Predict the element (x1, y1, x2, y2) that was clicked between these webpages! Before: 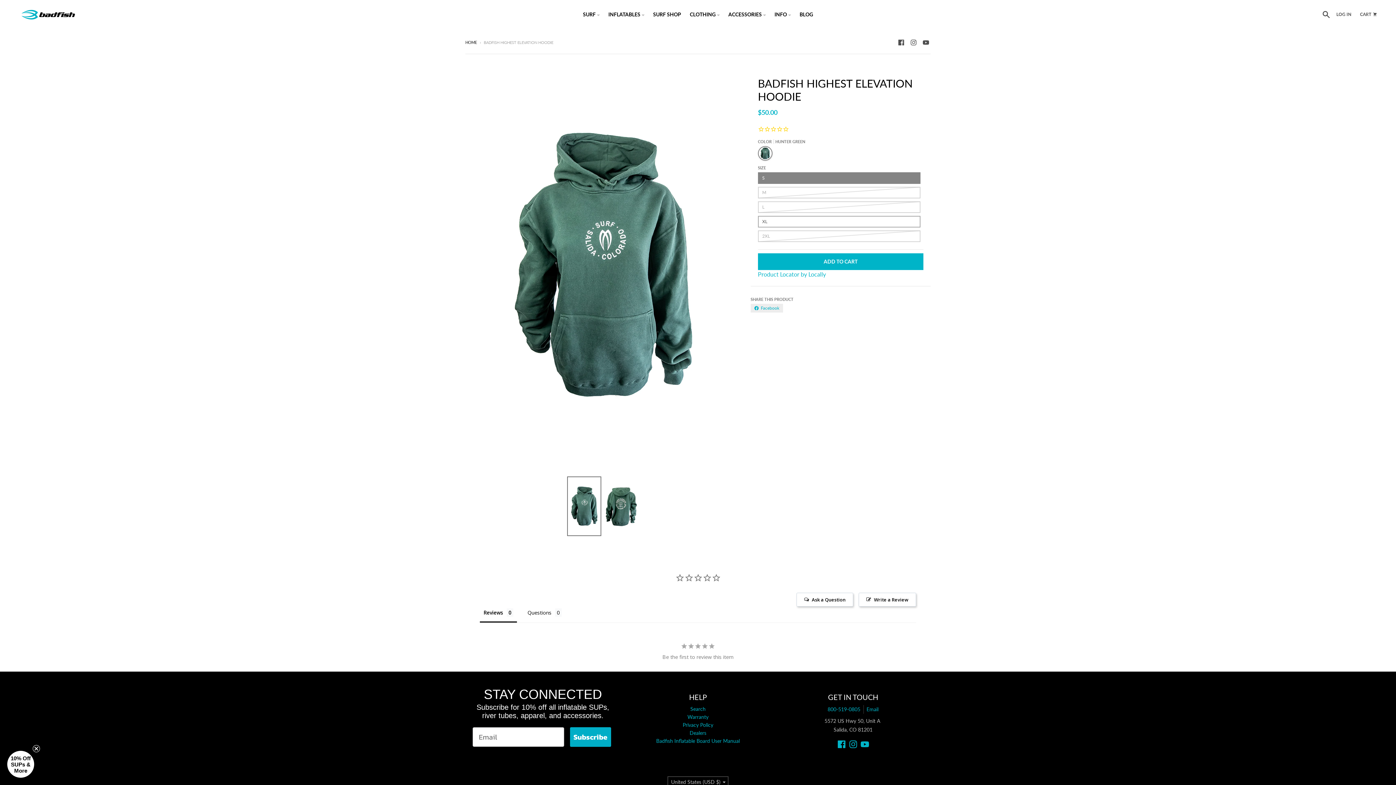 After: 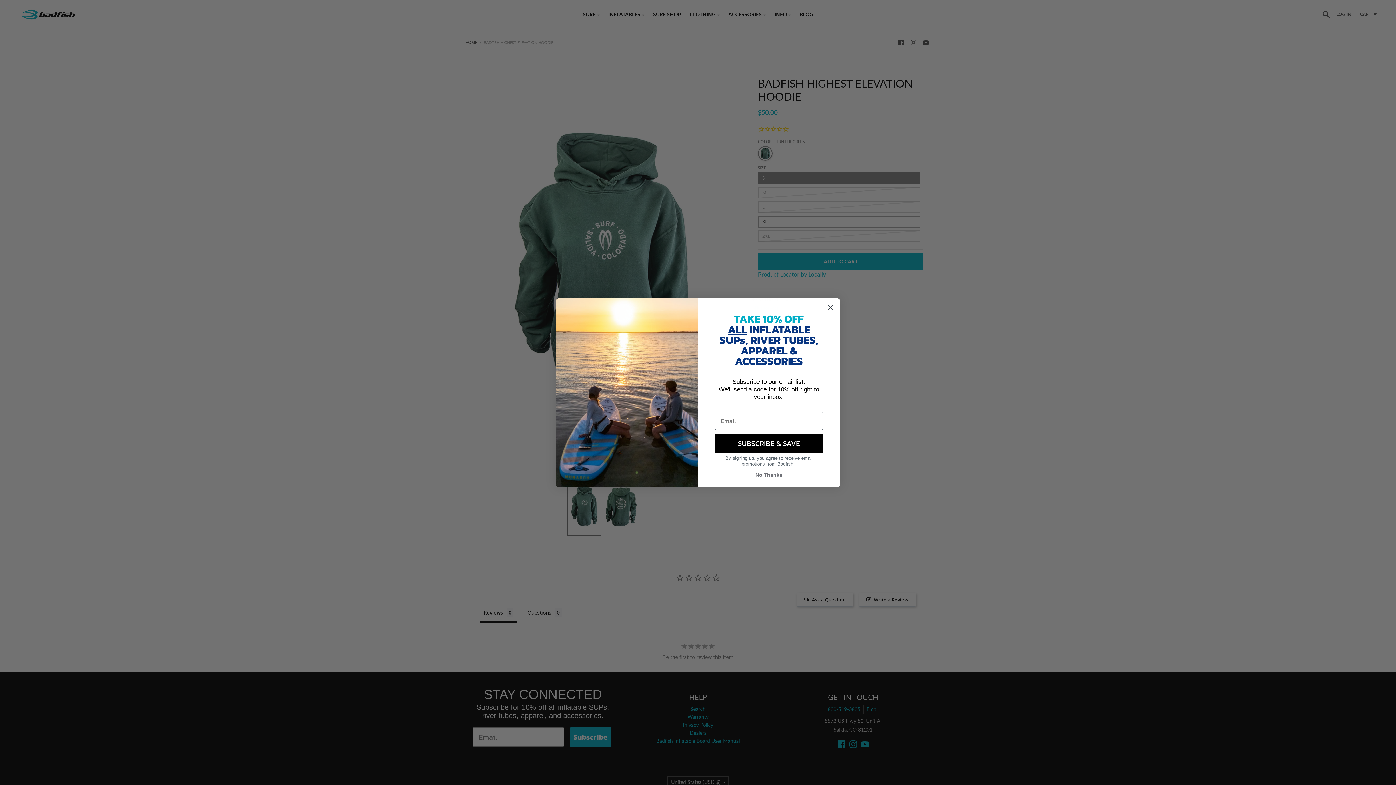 Action: bbox: (827, 707, 860, 713) label: 800-519-0805